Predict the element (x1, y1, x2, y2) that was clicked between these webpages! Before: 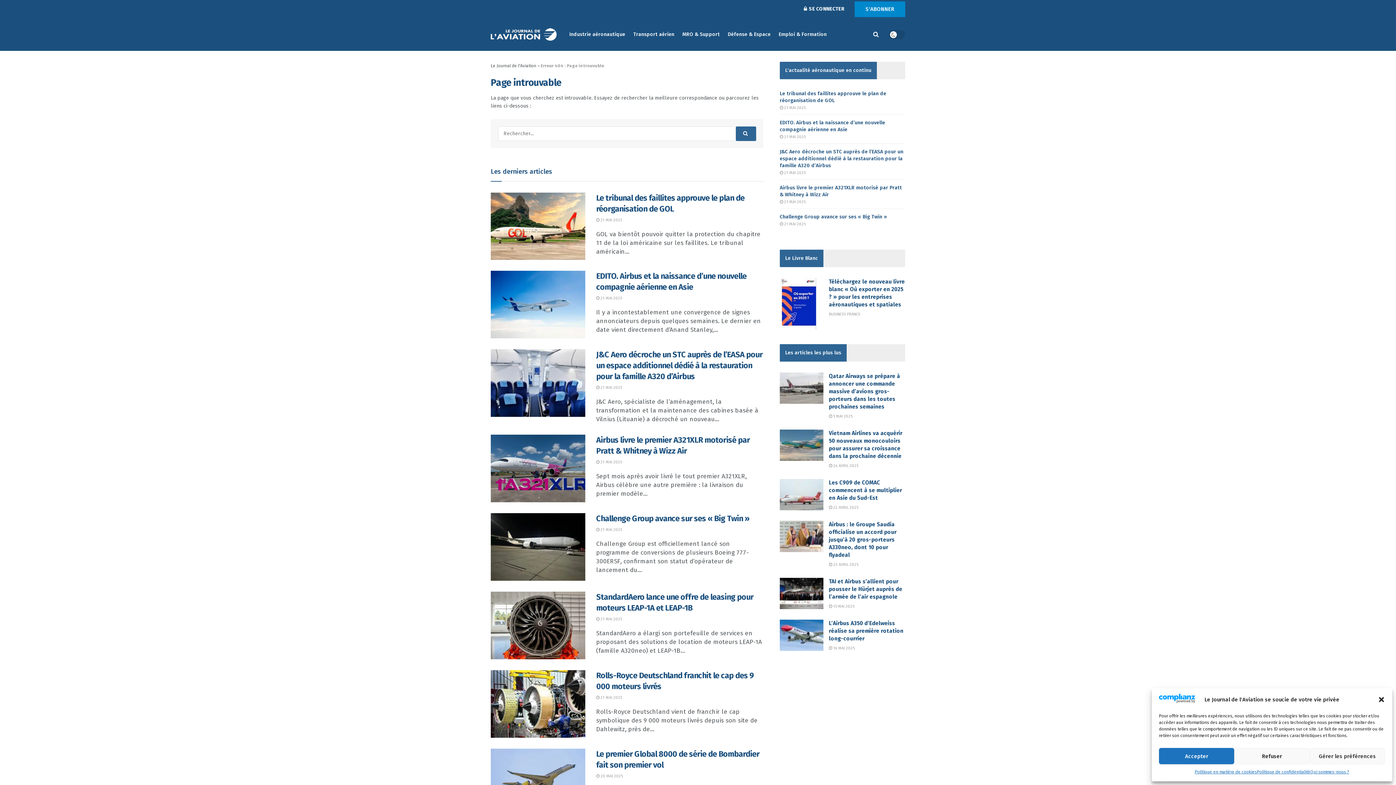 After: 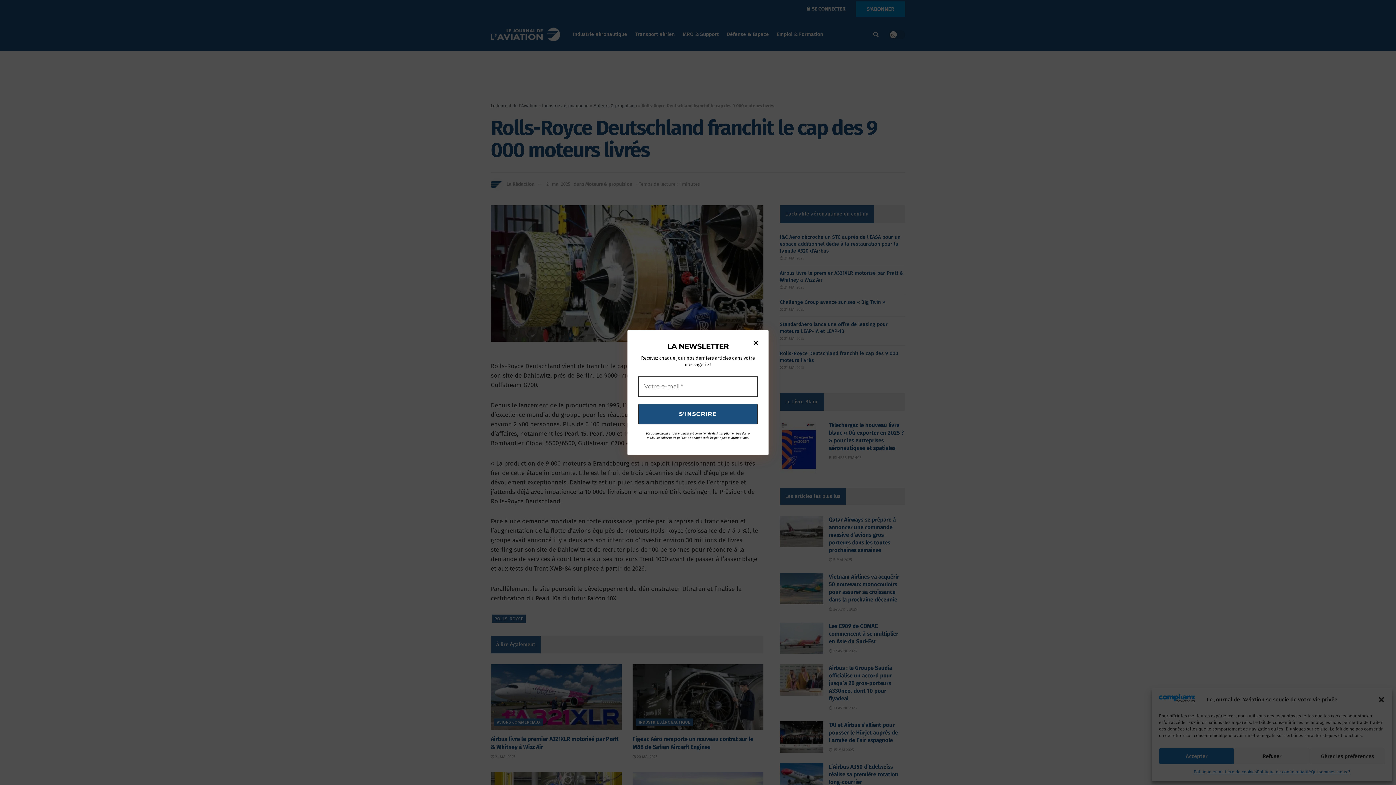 Action: bbox: (490, 670, 585, 738) label: Read article: Rolls-Royce Deutschland franchit le cap des 9 000 moteurs livrés